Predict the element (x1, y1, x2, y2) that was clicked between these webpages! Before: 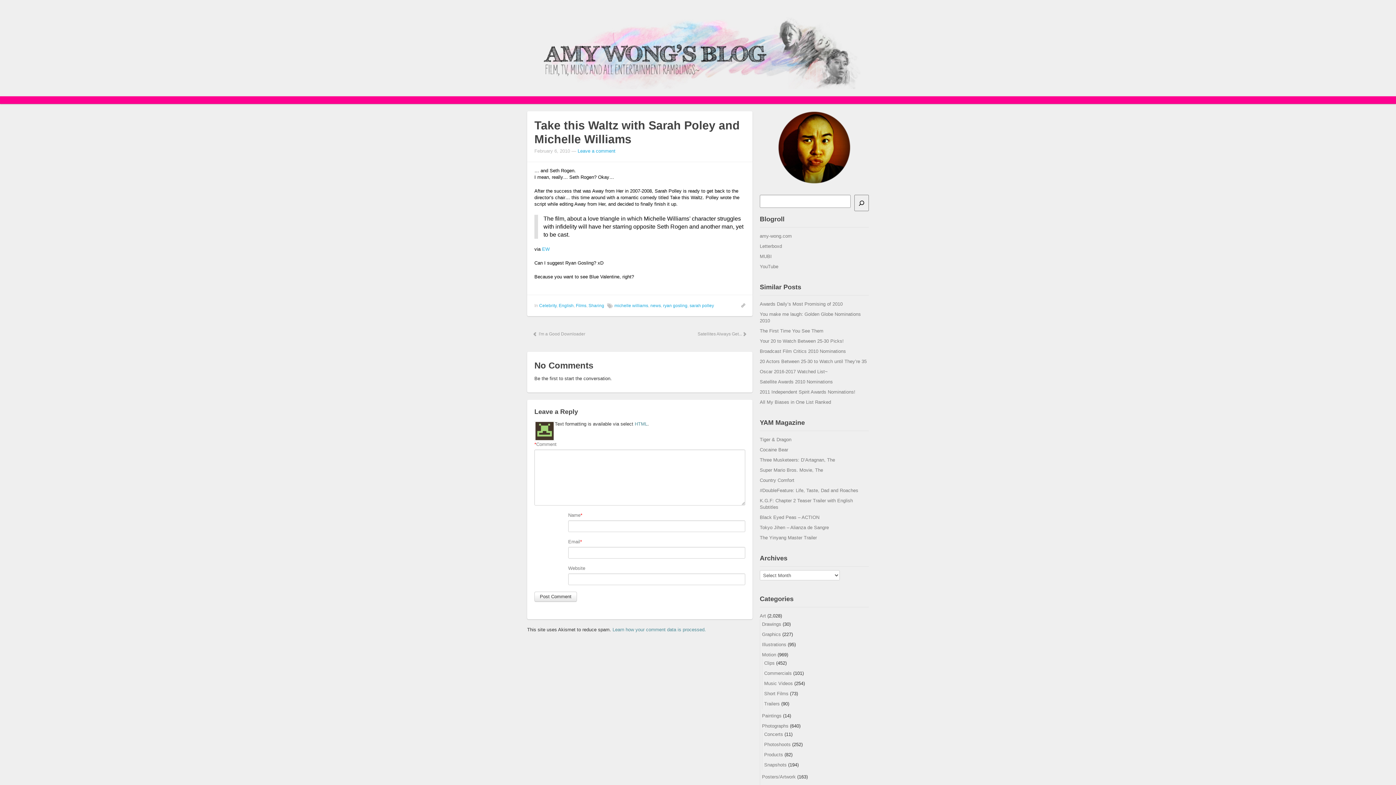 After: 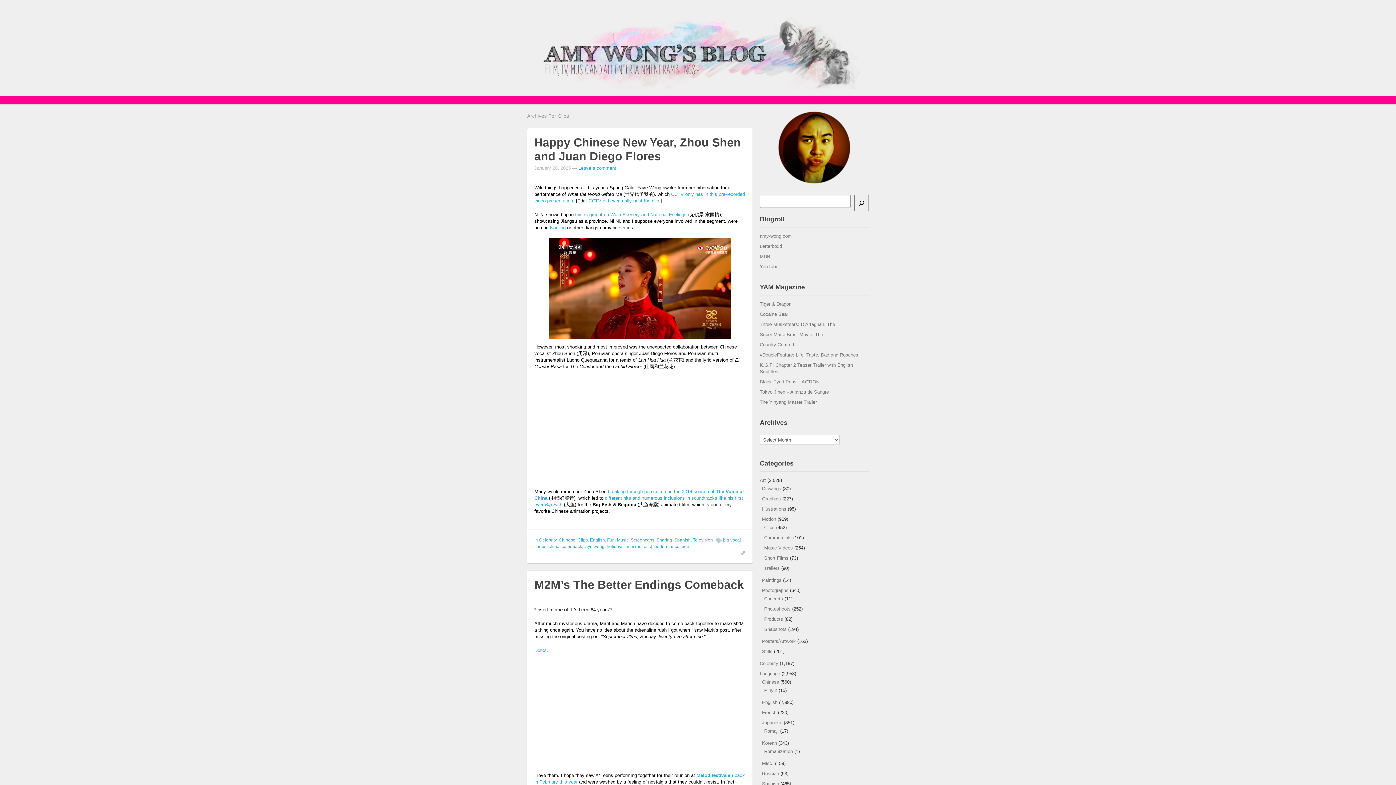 Action: label: Clips bbox: (764, 660, 774, 666)